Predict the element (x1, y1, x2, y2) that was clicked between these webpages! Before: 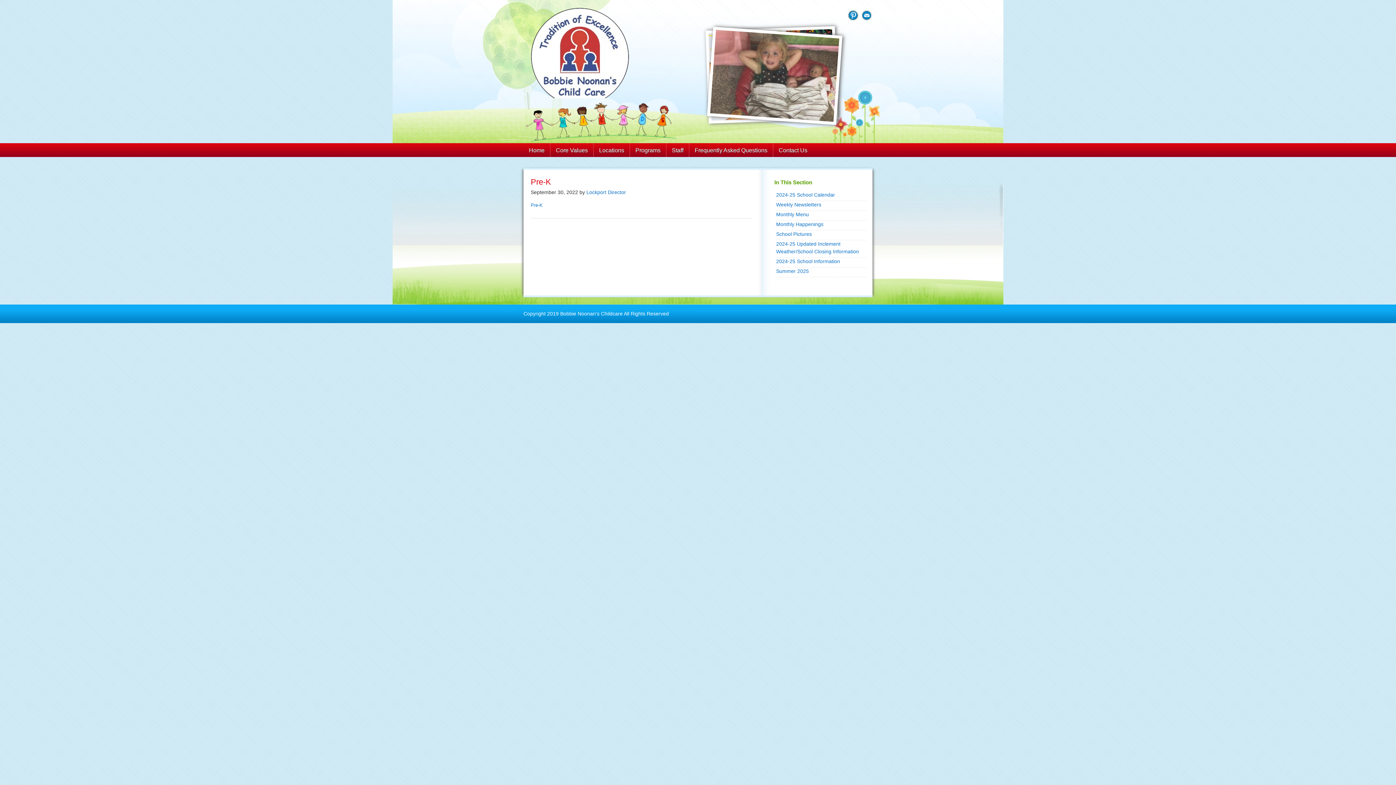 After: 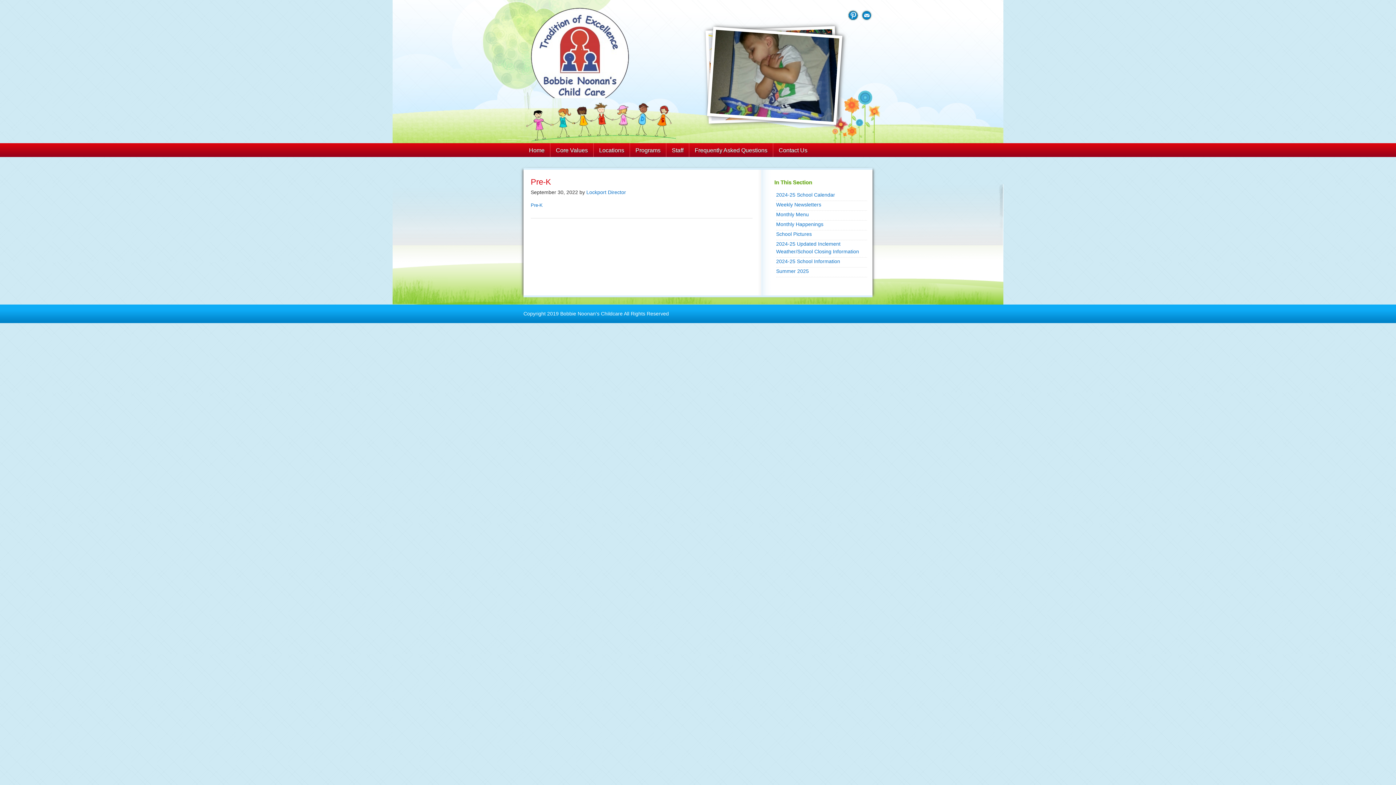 Action: bbox: (746, 107, 752, 112) label: 1